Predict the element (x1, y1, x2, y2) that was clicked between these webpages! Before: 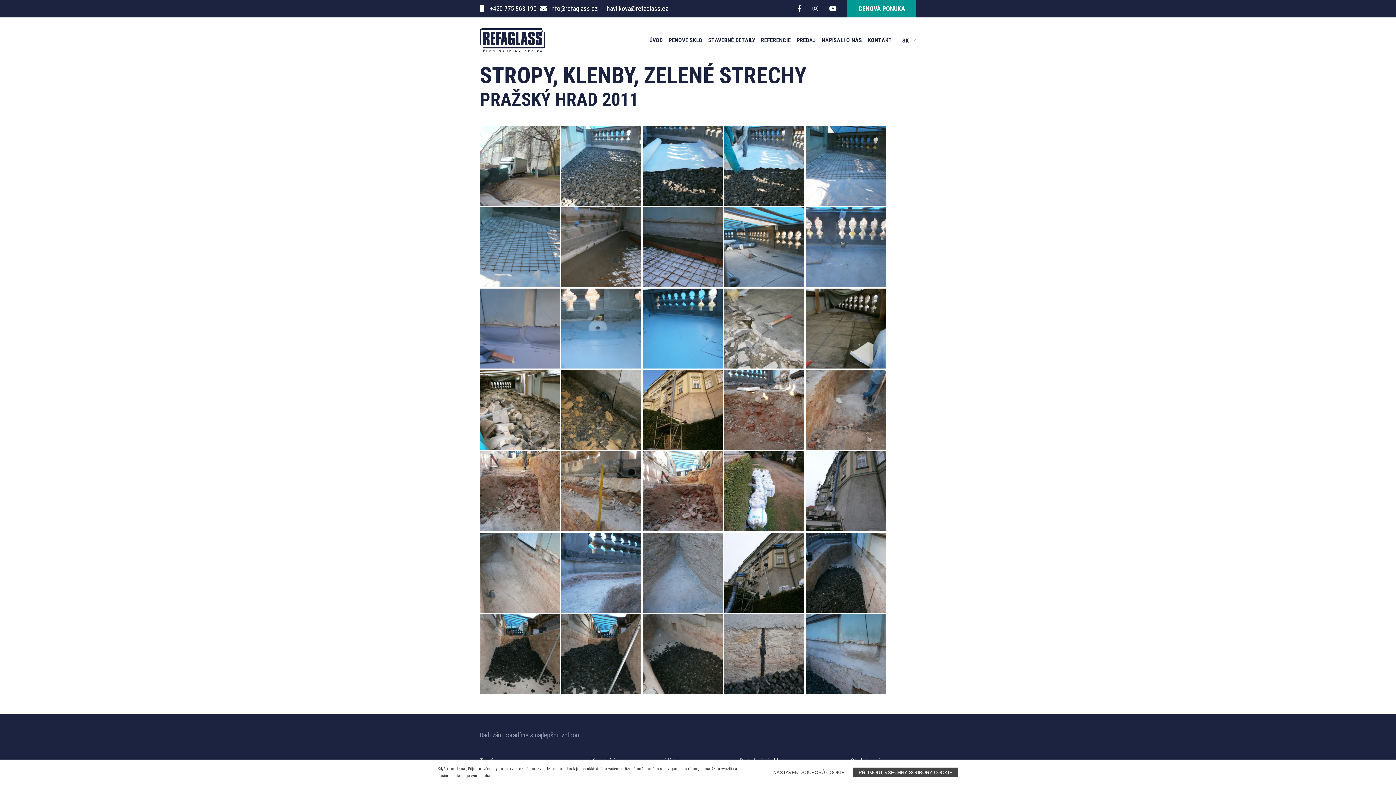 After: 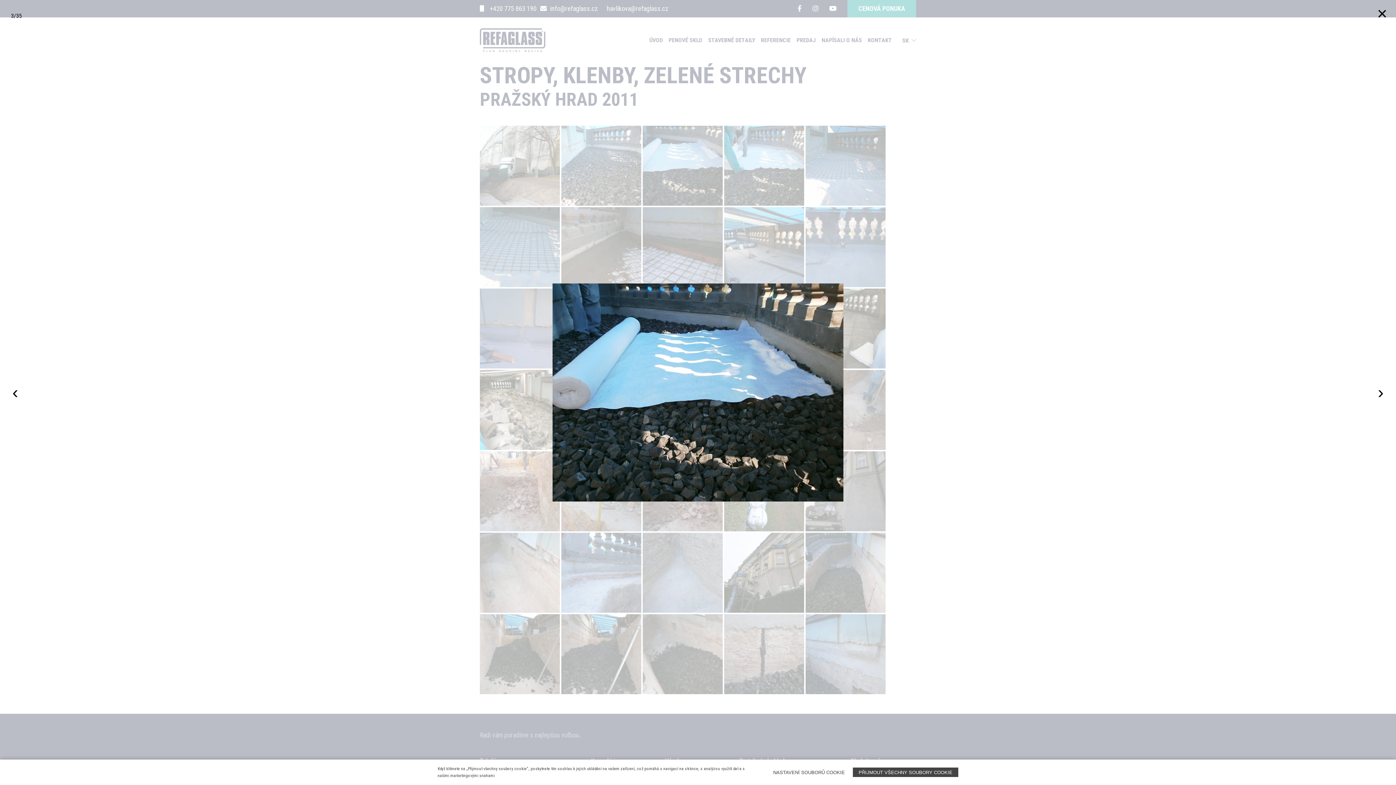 Action: bbox: (642, 162, 722, 169)